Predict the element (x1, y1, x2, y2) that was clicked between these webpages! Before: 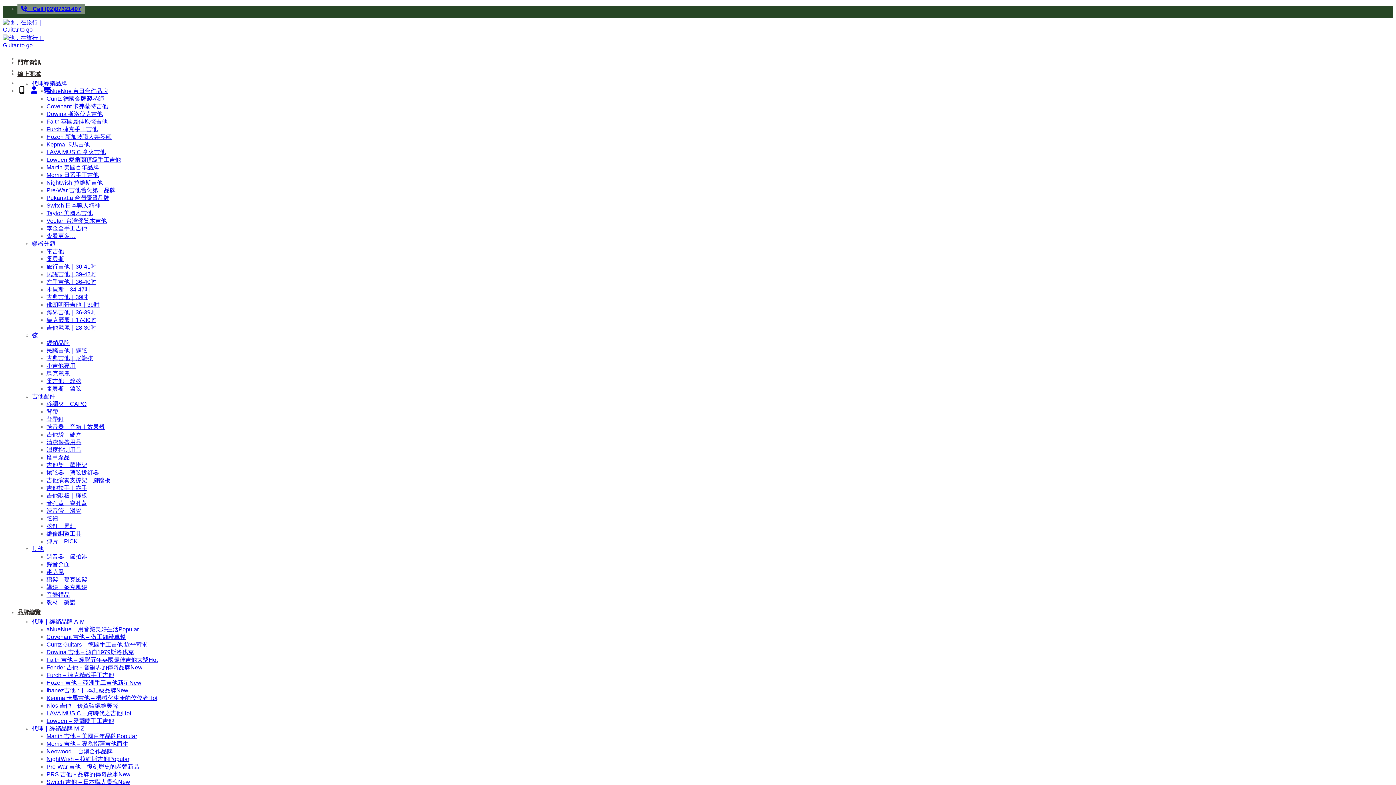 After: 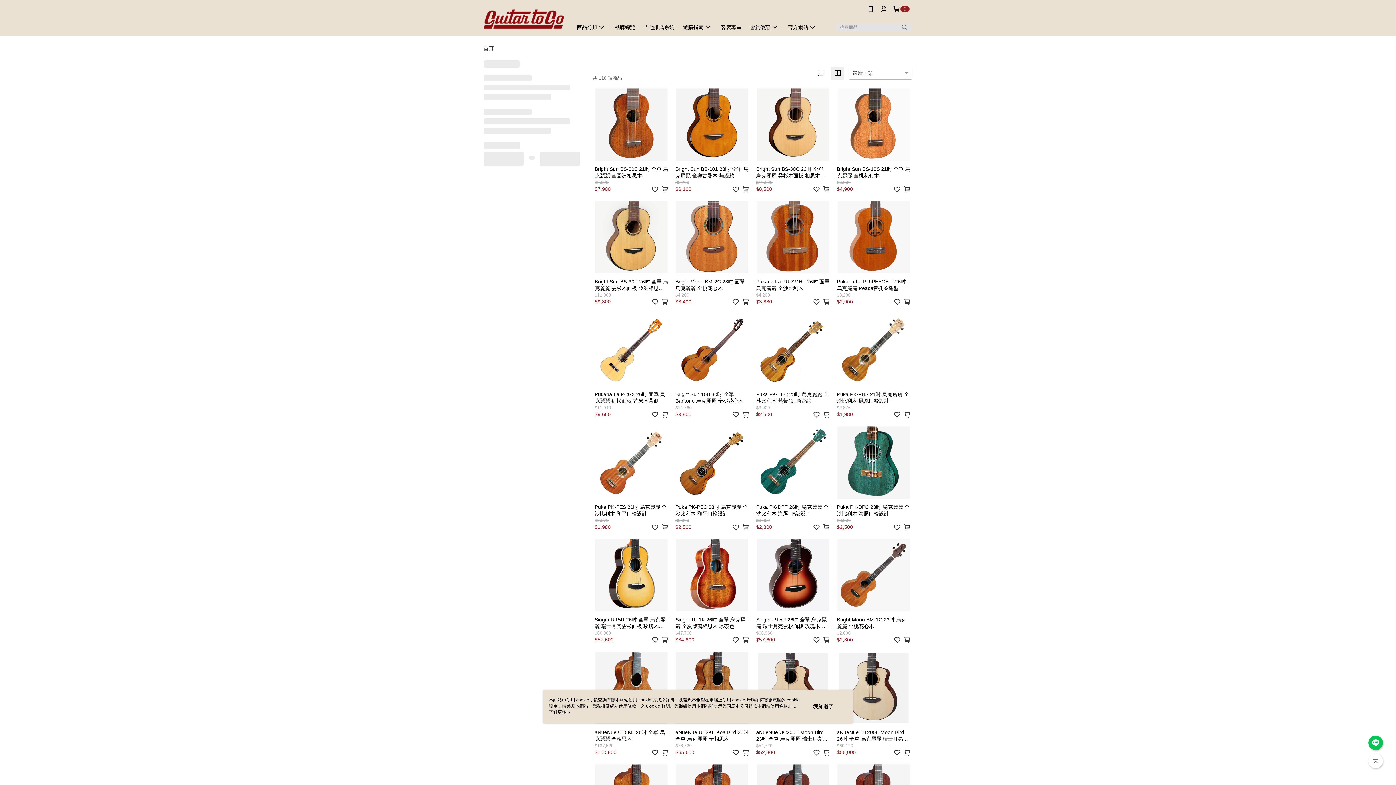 Action: label: 烏克麗麗｜17-30吋 bbox: (46, 317, 96, 323)